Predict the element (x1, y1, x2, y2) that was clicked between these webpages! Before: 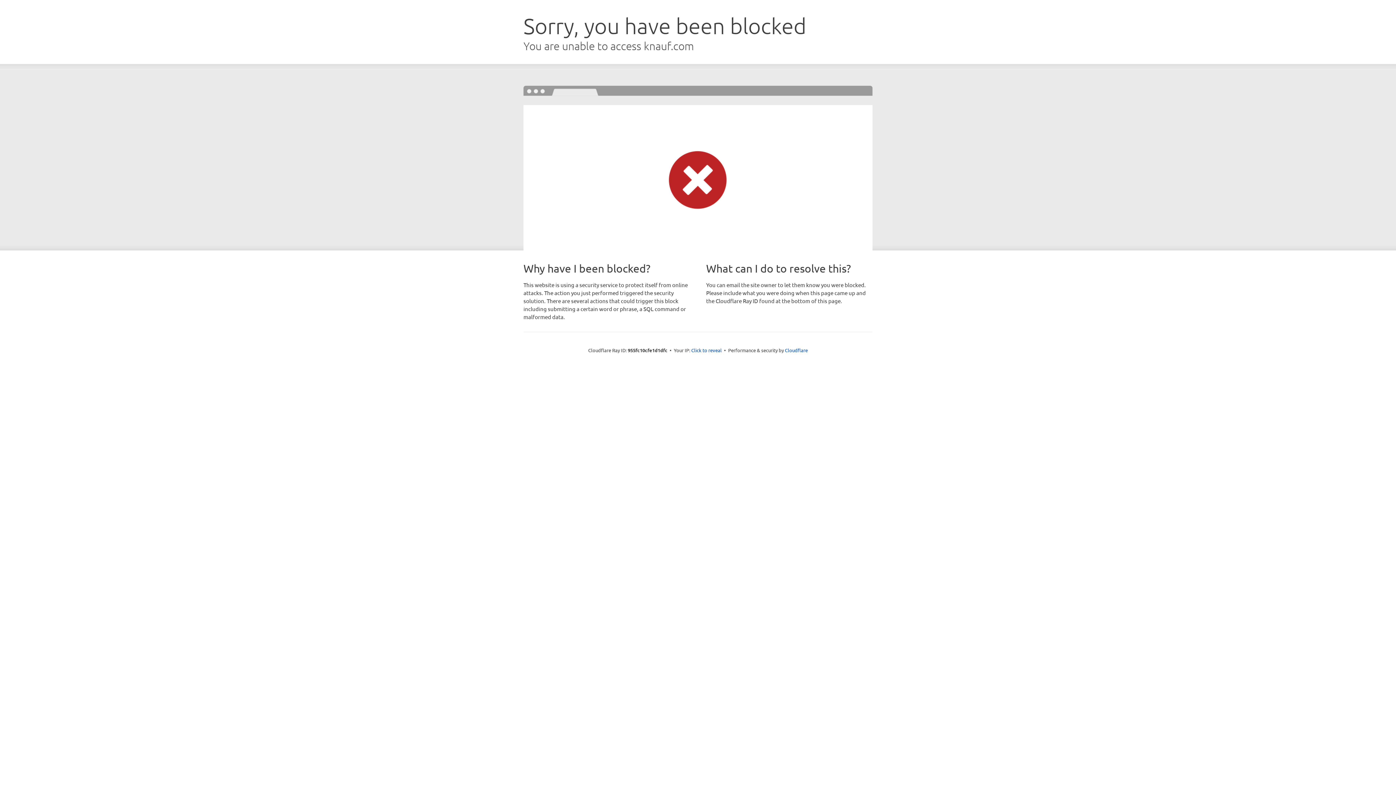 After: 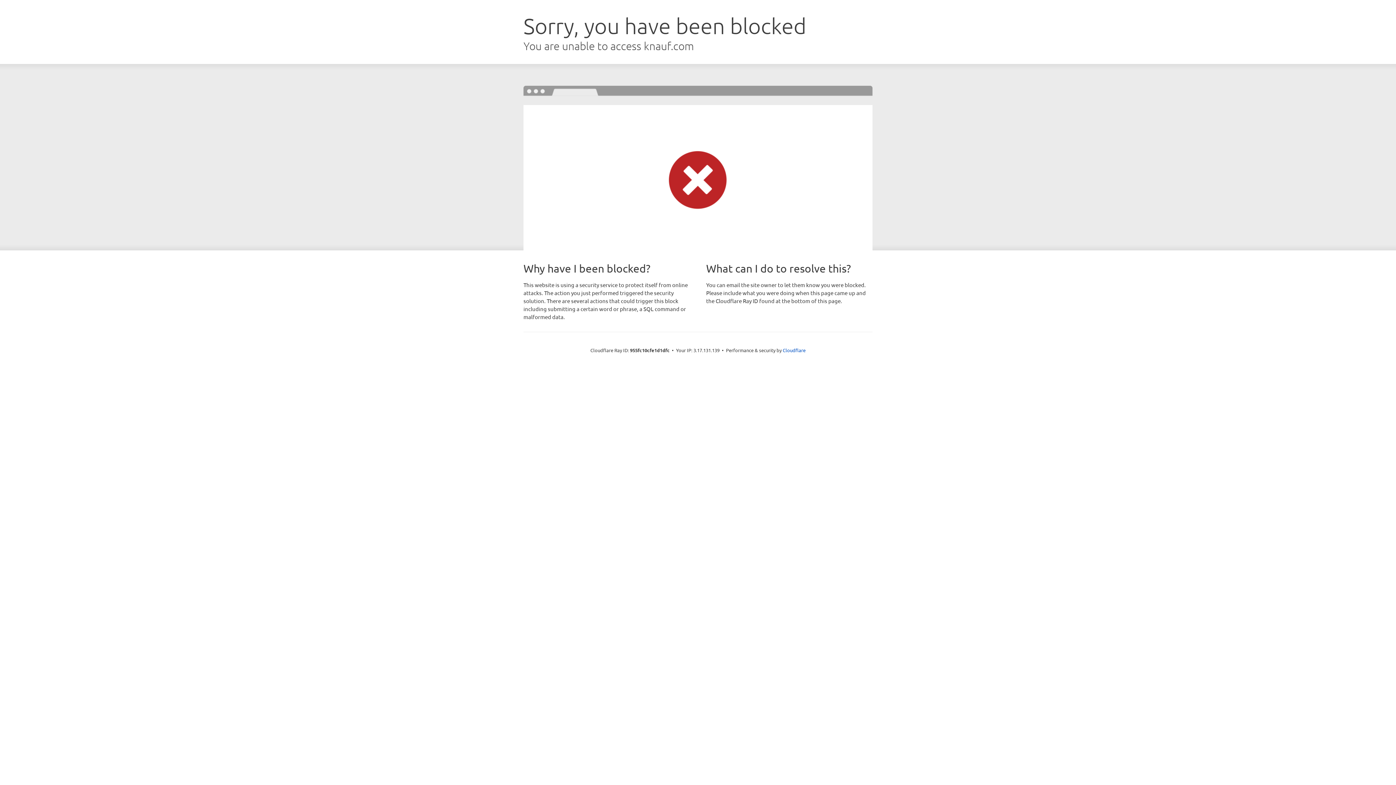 Action: label: Click to reveal bbox: (691, 346, 722, 353)